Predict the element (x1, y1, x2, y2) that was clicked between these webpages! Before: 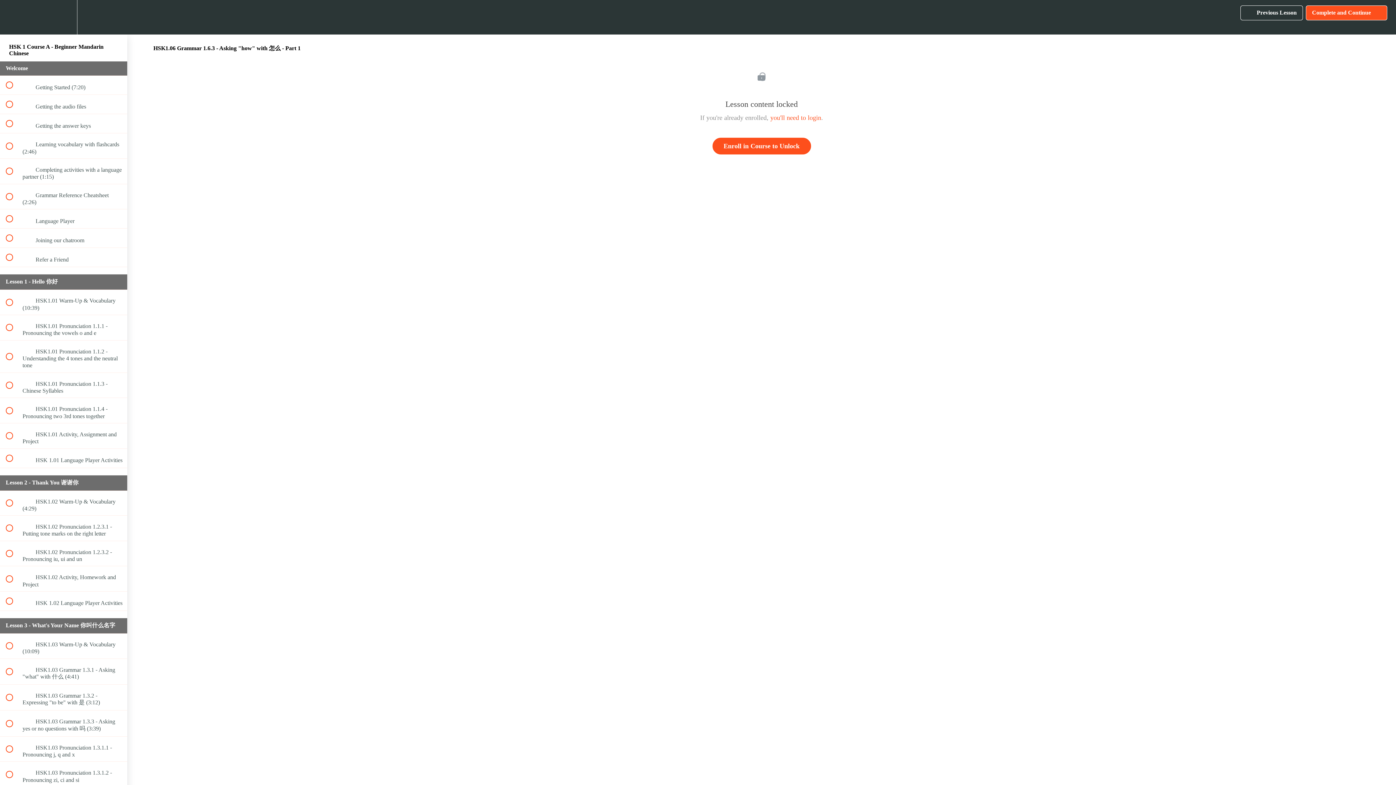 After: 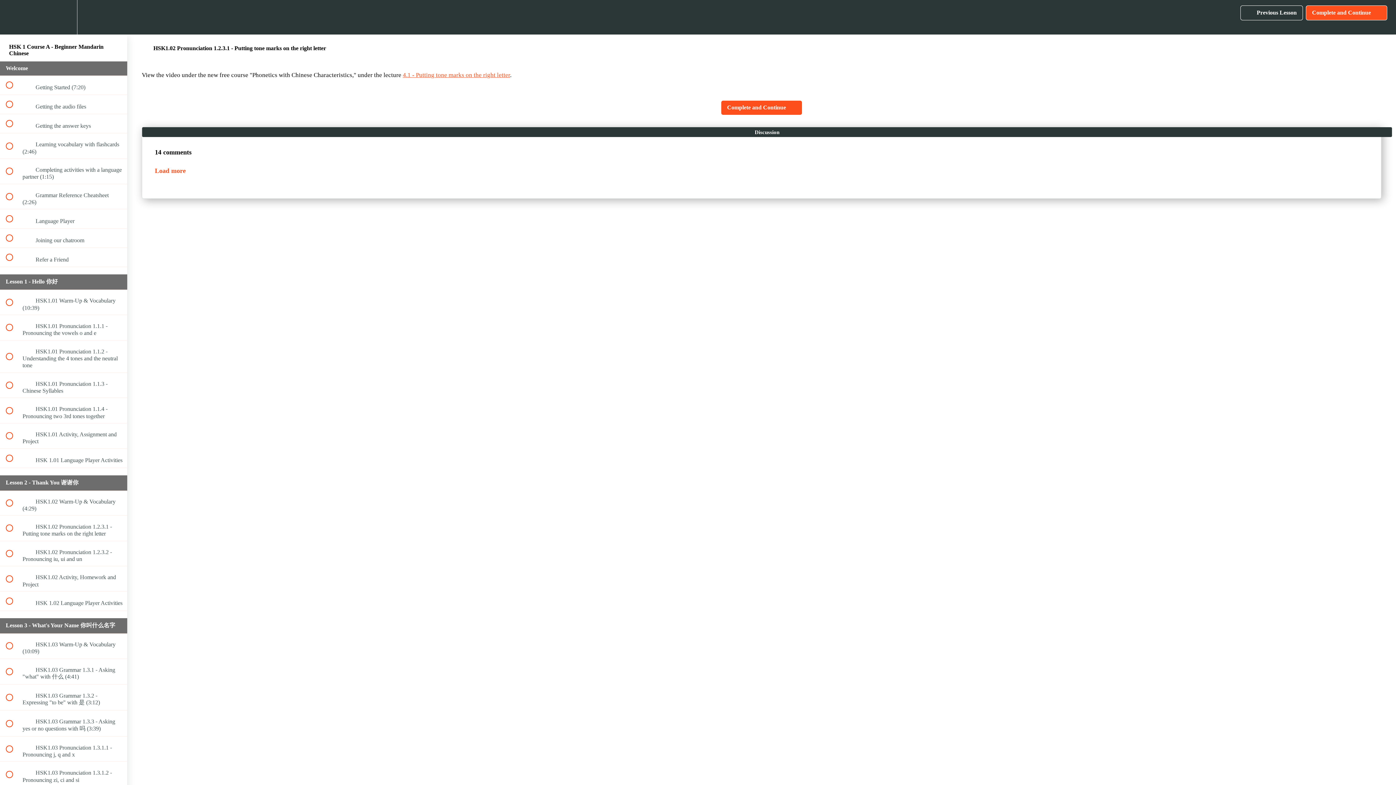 Action: label:  
 HSK1.02 Pronunciation 1.2.3.1 - Putting tone marks on the right letter bbox: (0, 516, 127, 541)